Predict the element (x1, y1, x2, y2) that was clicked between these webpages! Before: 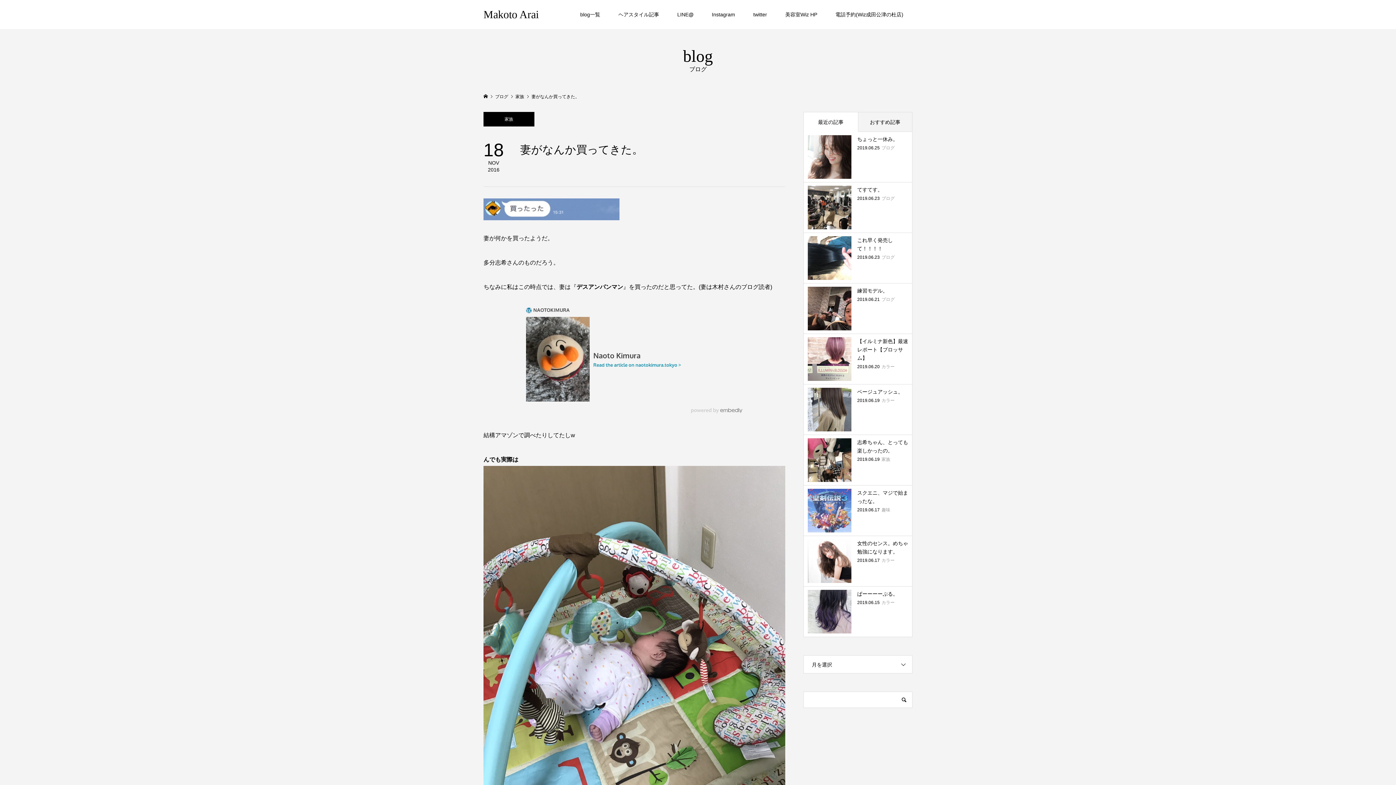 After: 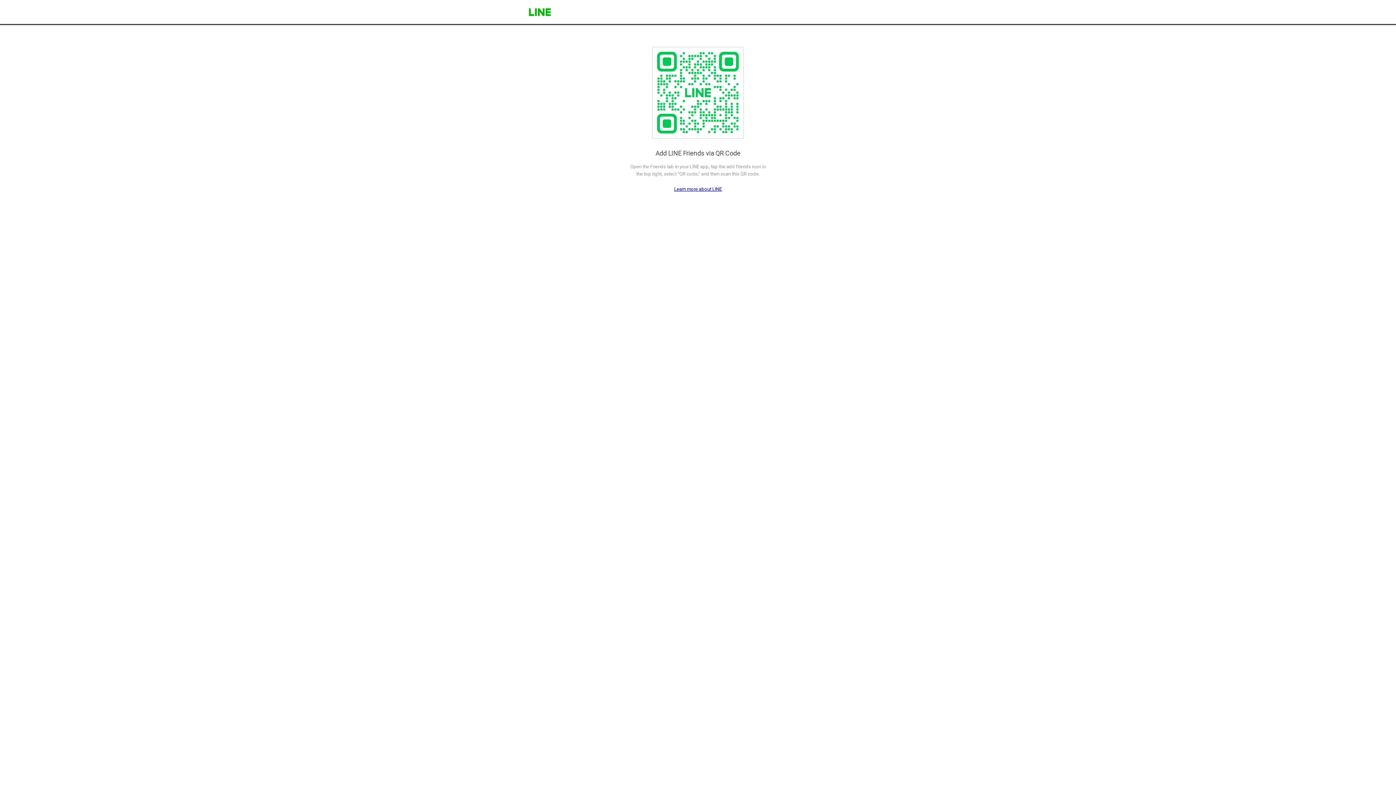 Action: label: LINE@ bbox: (668, 0, 702, 29)